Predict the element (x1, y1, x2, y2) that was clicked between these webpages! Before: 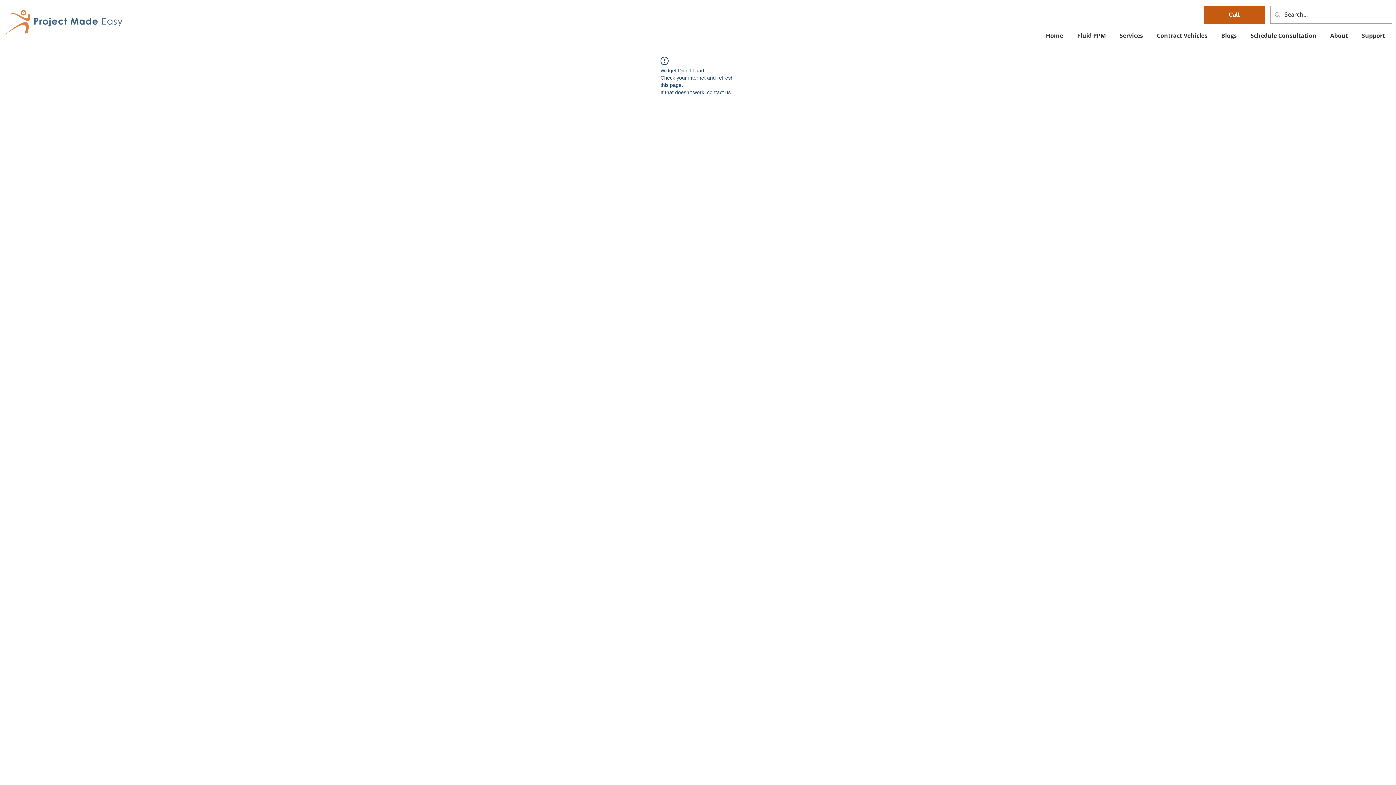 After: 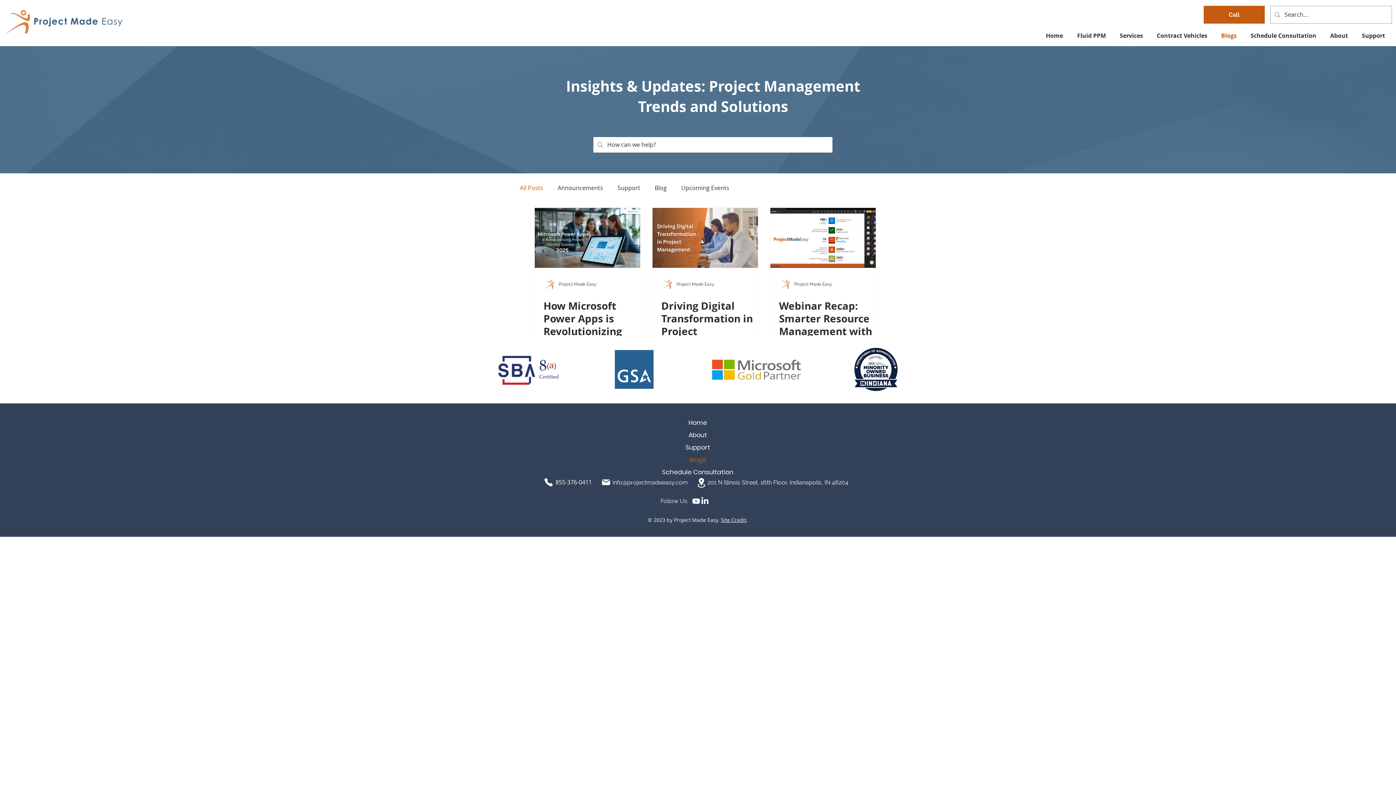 Action: label: Blogs bbox: (1213, 29, 1242, 41)